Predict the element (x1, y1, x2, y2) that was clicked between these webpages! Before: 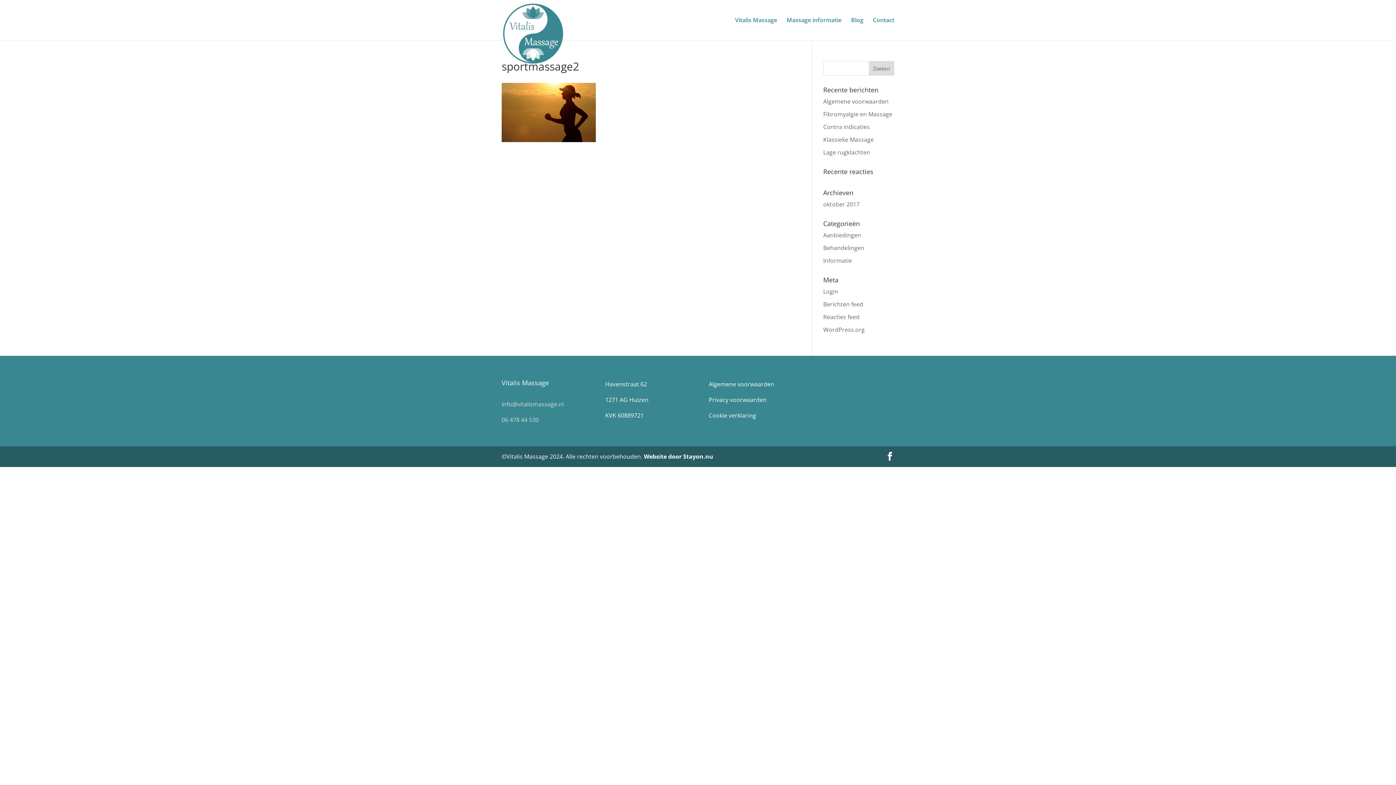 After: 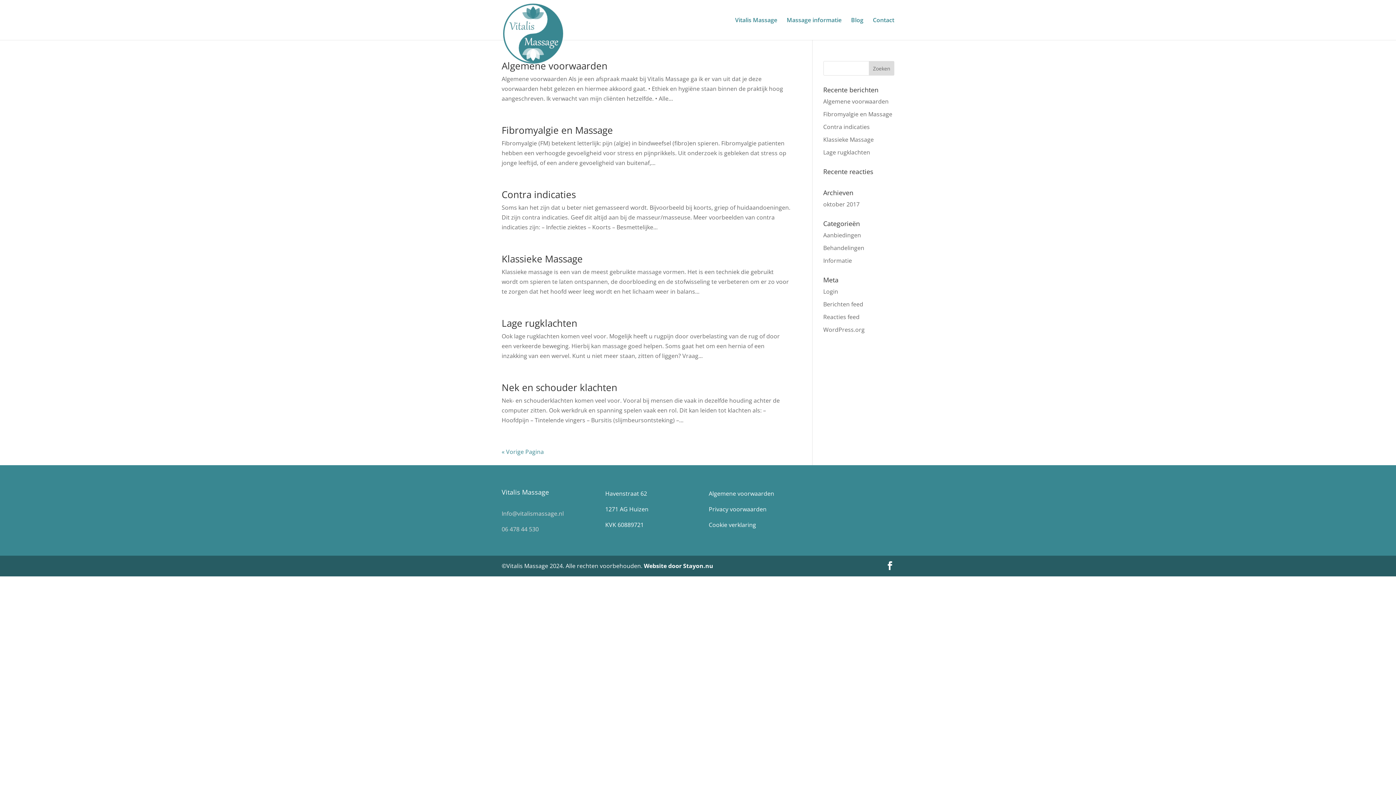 Action: bbox: (823, 256, 852, 264) label: Informatie